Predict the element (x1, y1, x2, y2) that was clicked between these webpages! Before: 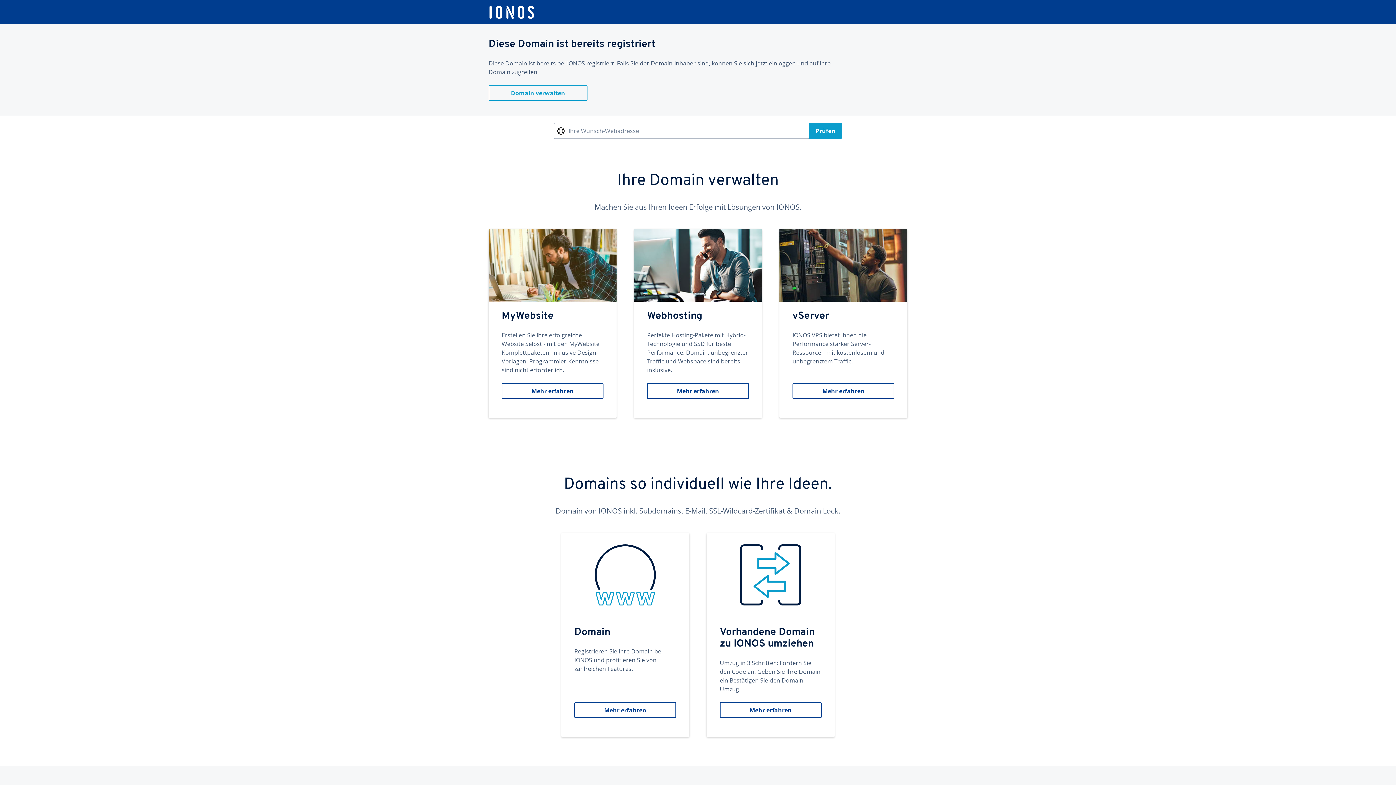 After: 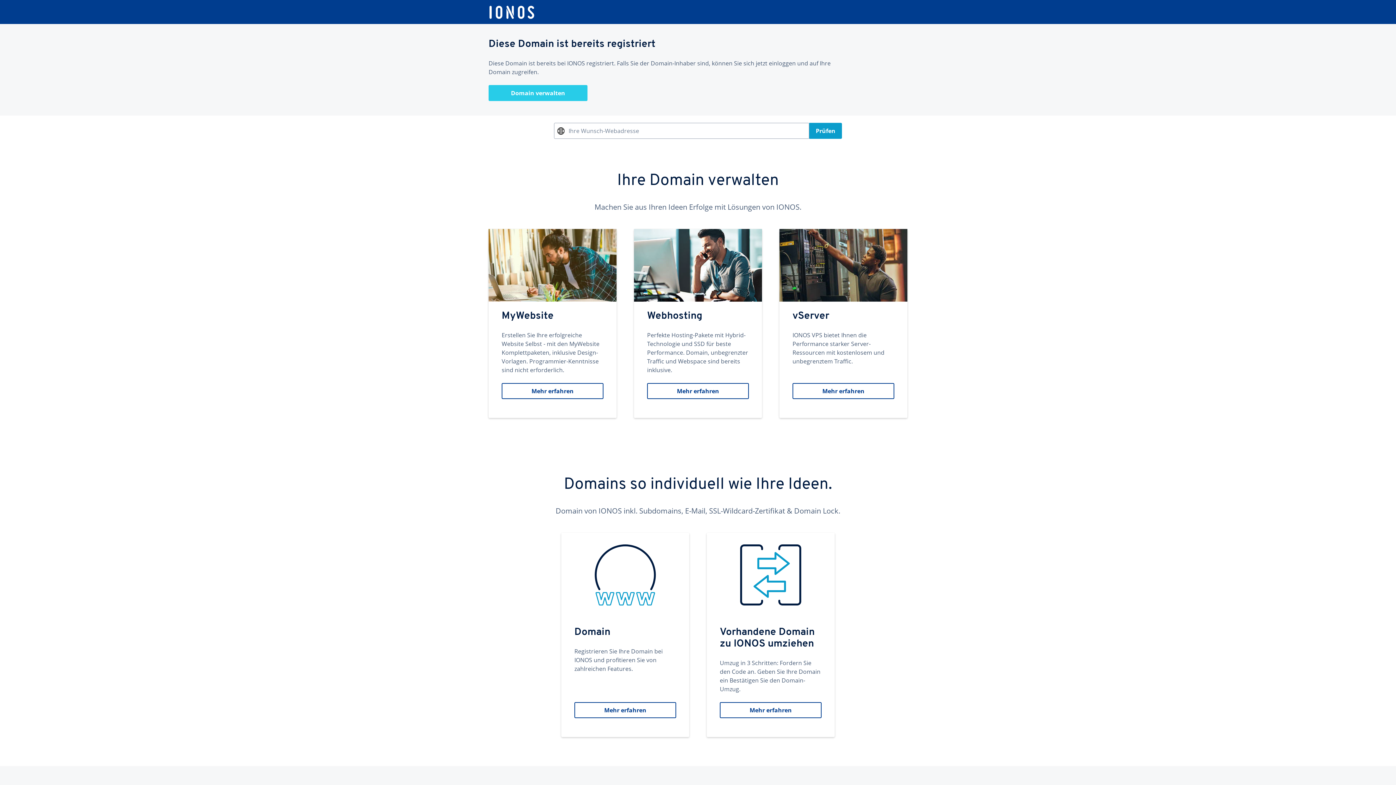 Action: label: Domain verwalten bbox: (488, 85, 587, 101)